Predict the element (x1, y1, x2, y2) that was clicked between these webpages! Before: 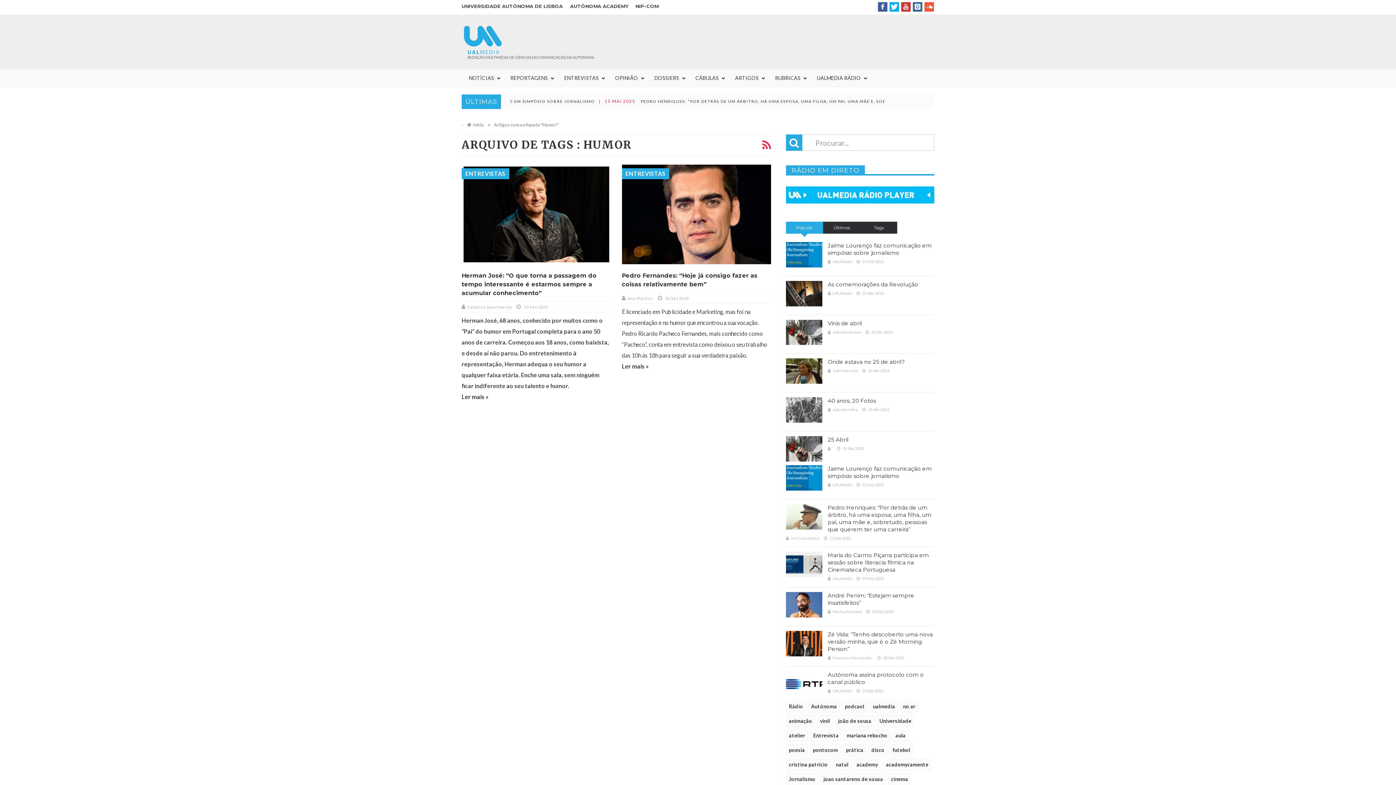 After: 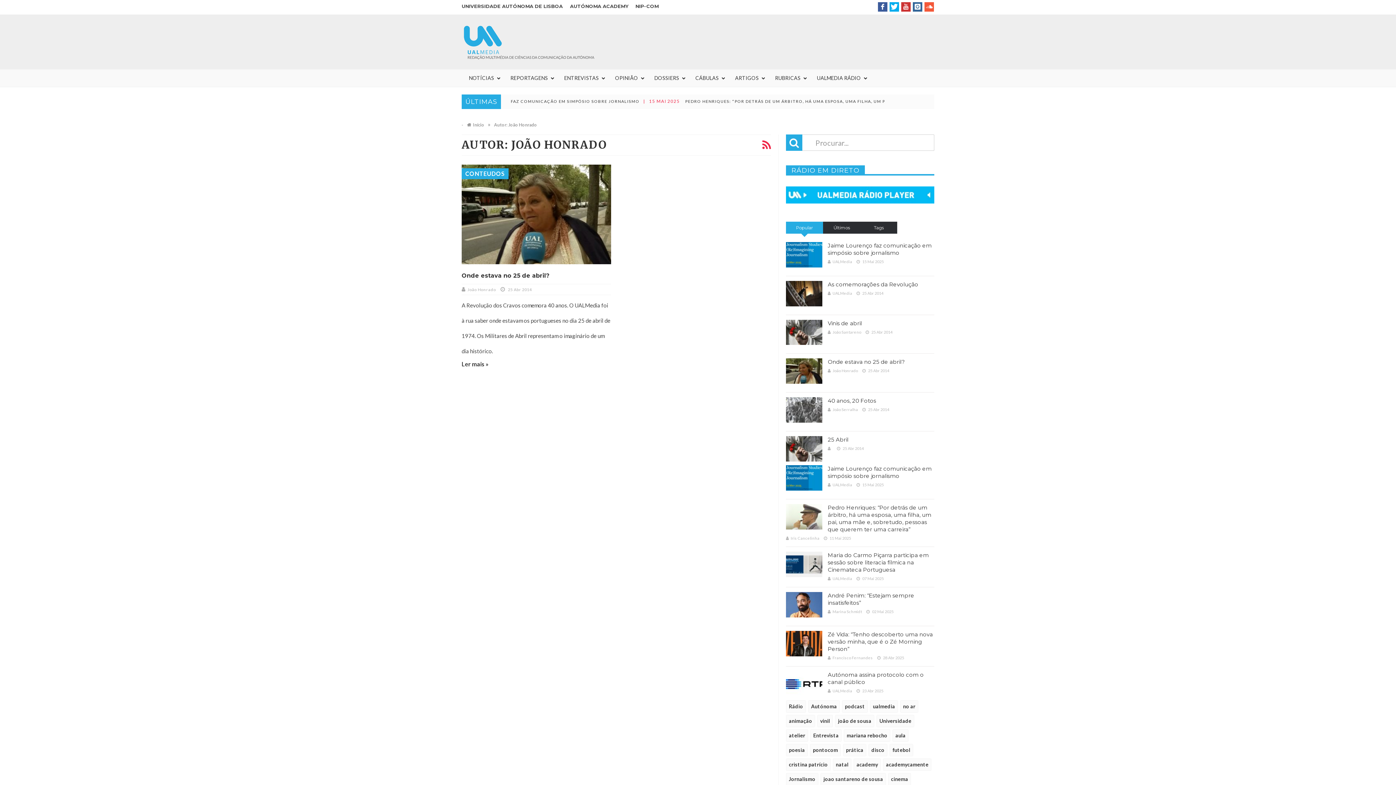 Action: bbox: (828, 368, 861, 373) label: João Honrado